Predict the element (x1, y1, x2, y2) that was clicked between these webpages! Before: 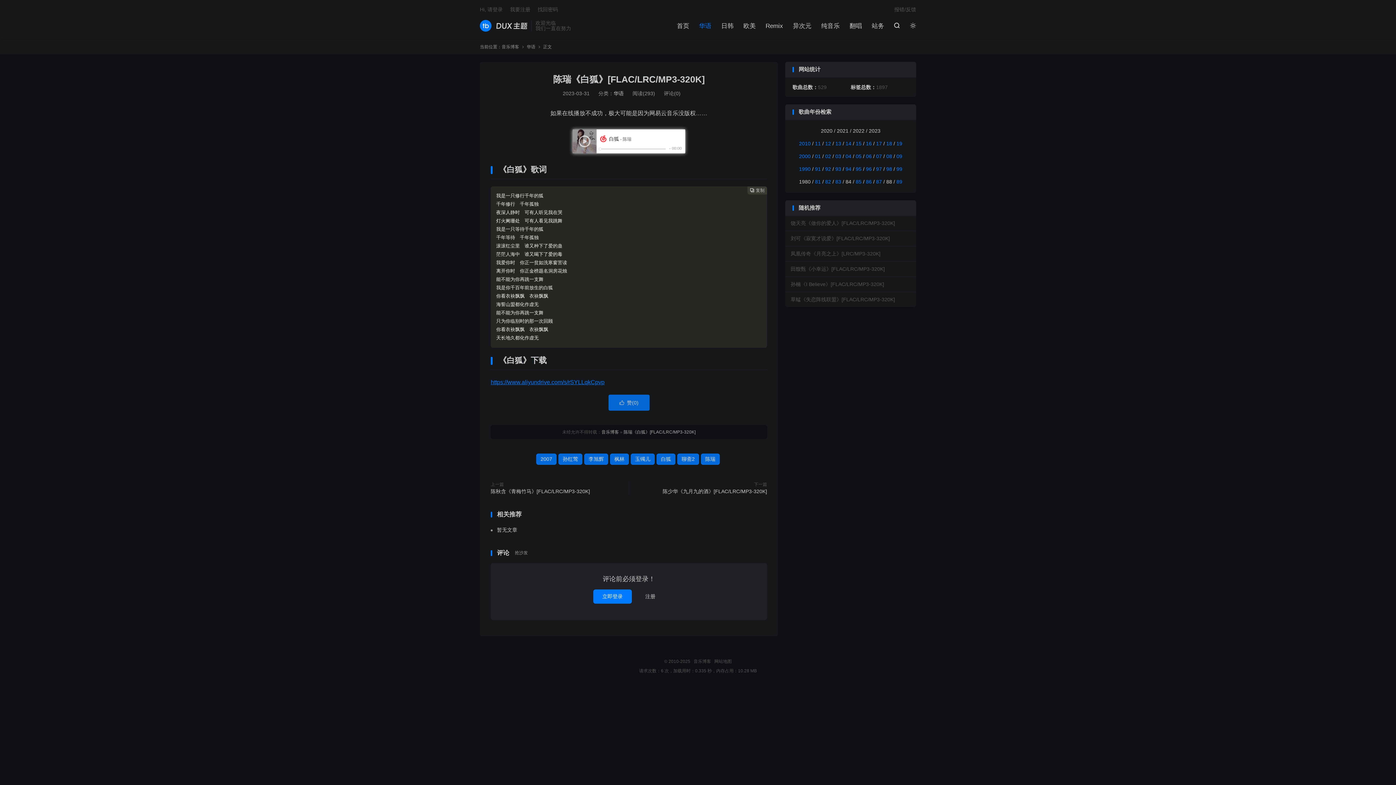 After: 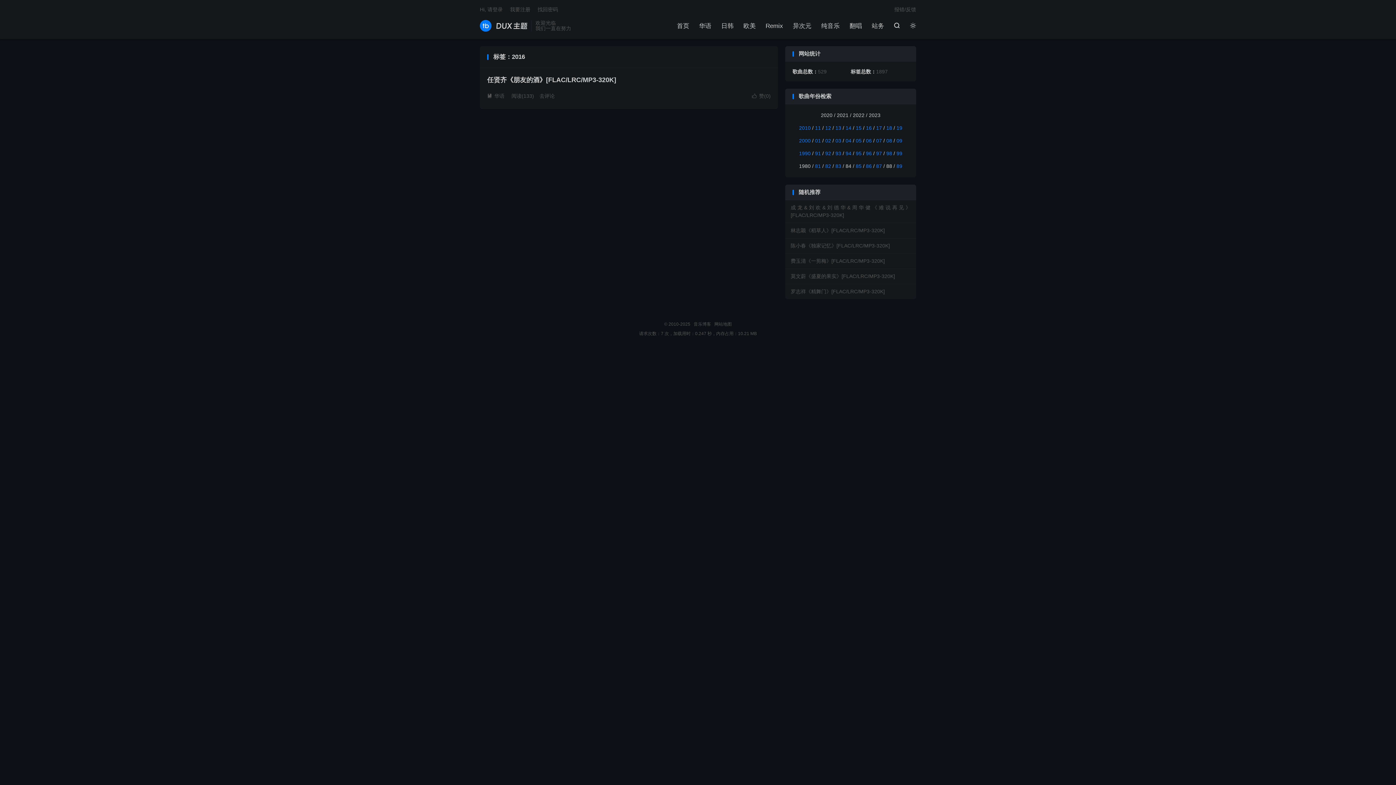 Action: bbox: (866, 140, 872, 146) label: 16